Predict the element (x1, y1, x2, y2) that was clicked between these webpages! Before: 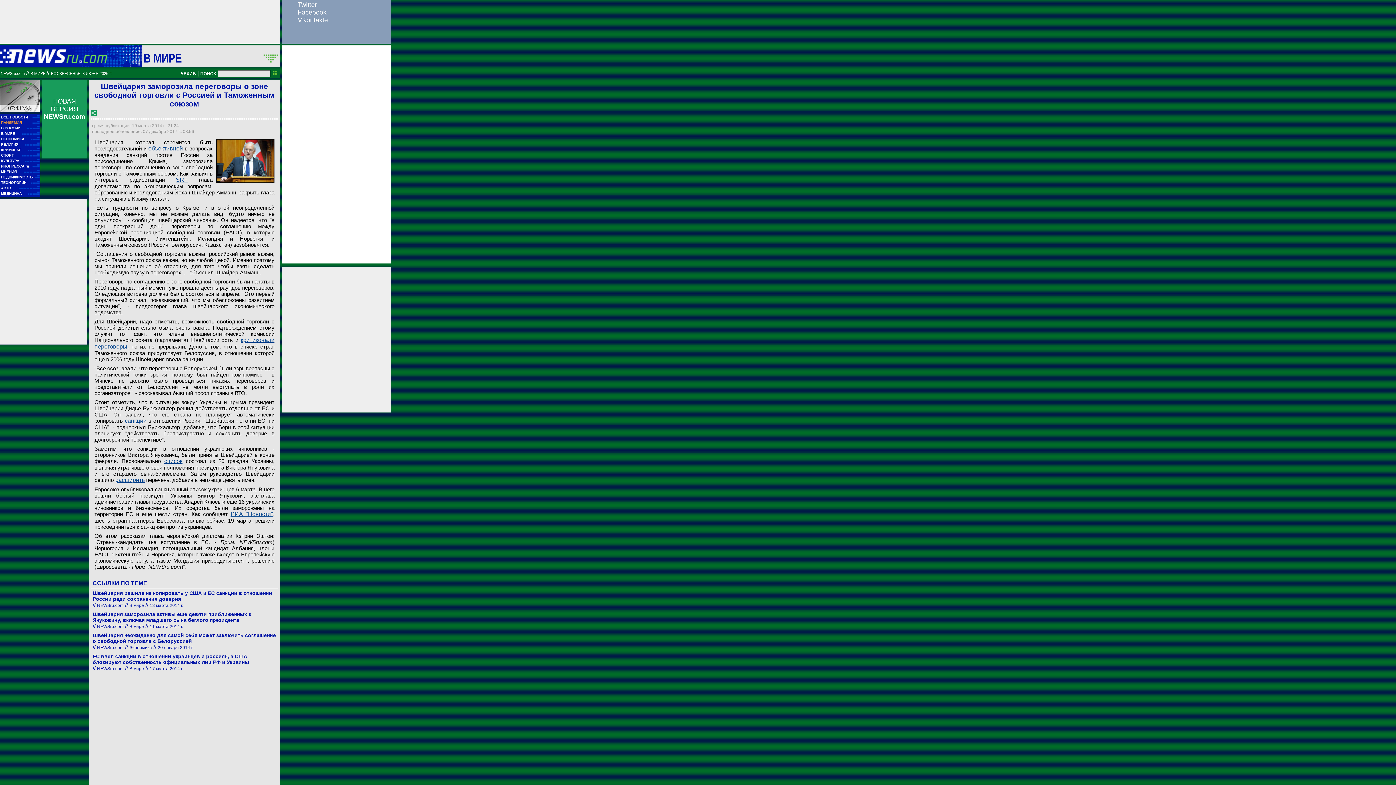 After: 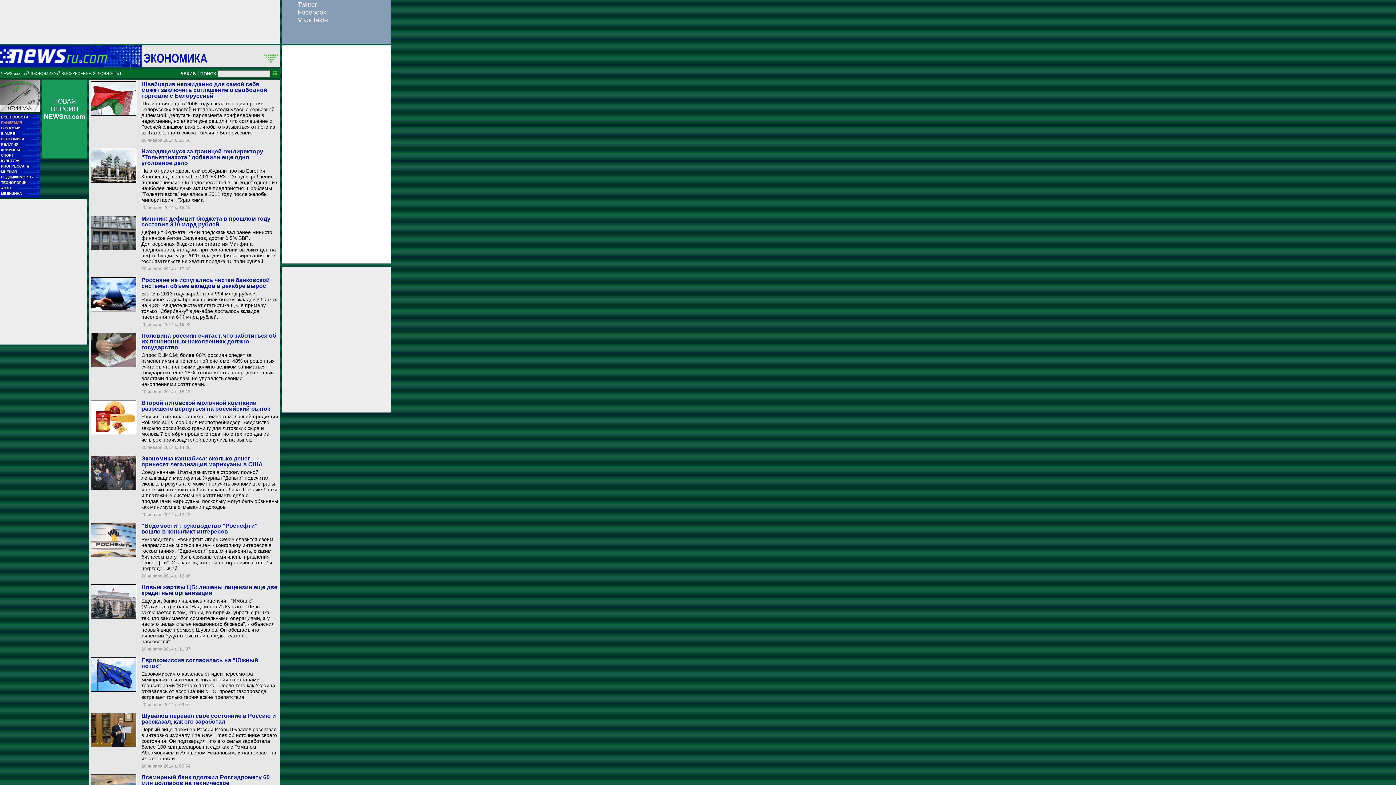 Action: bbox: (129, 645, 152, 650) label: Экономика